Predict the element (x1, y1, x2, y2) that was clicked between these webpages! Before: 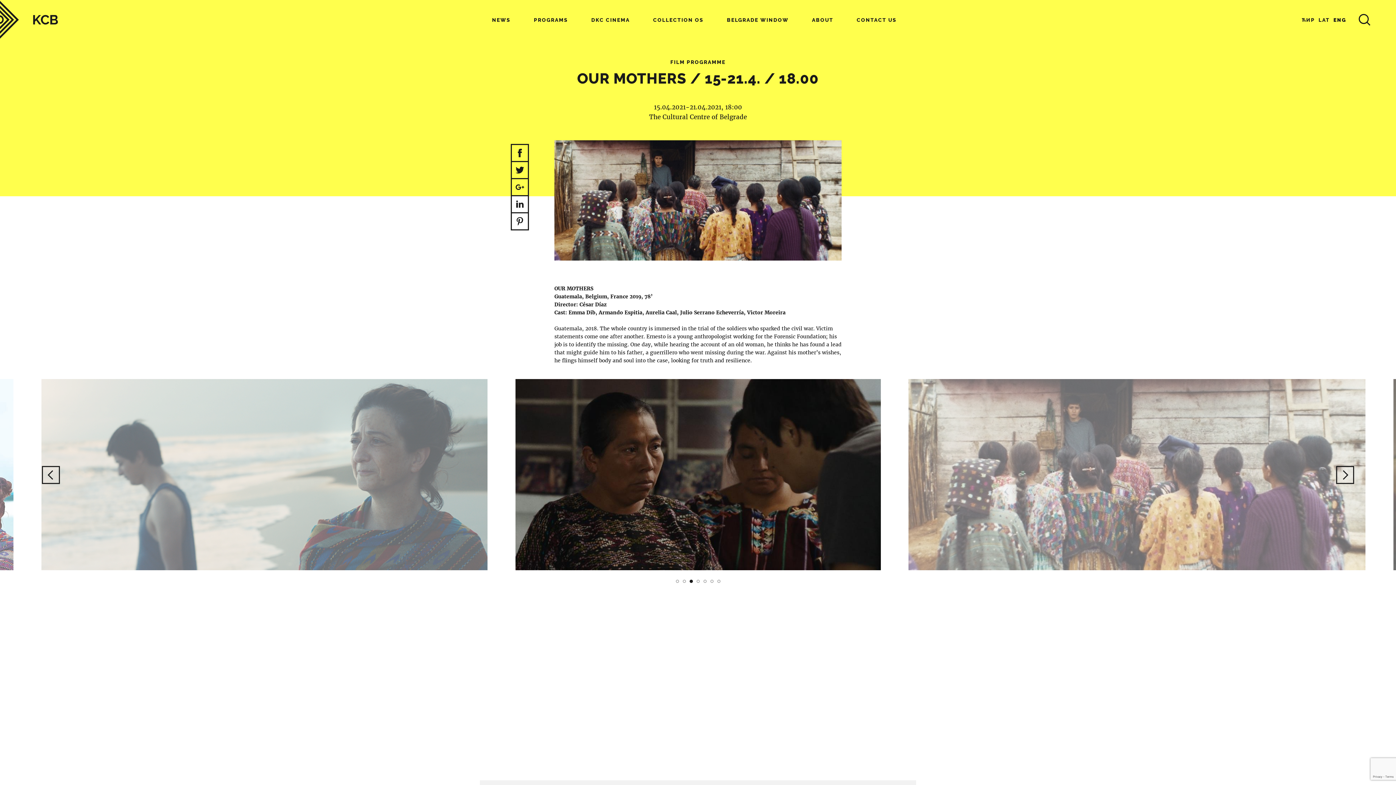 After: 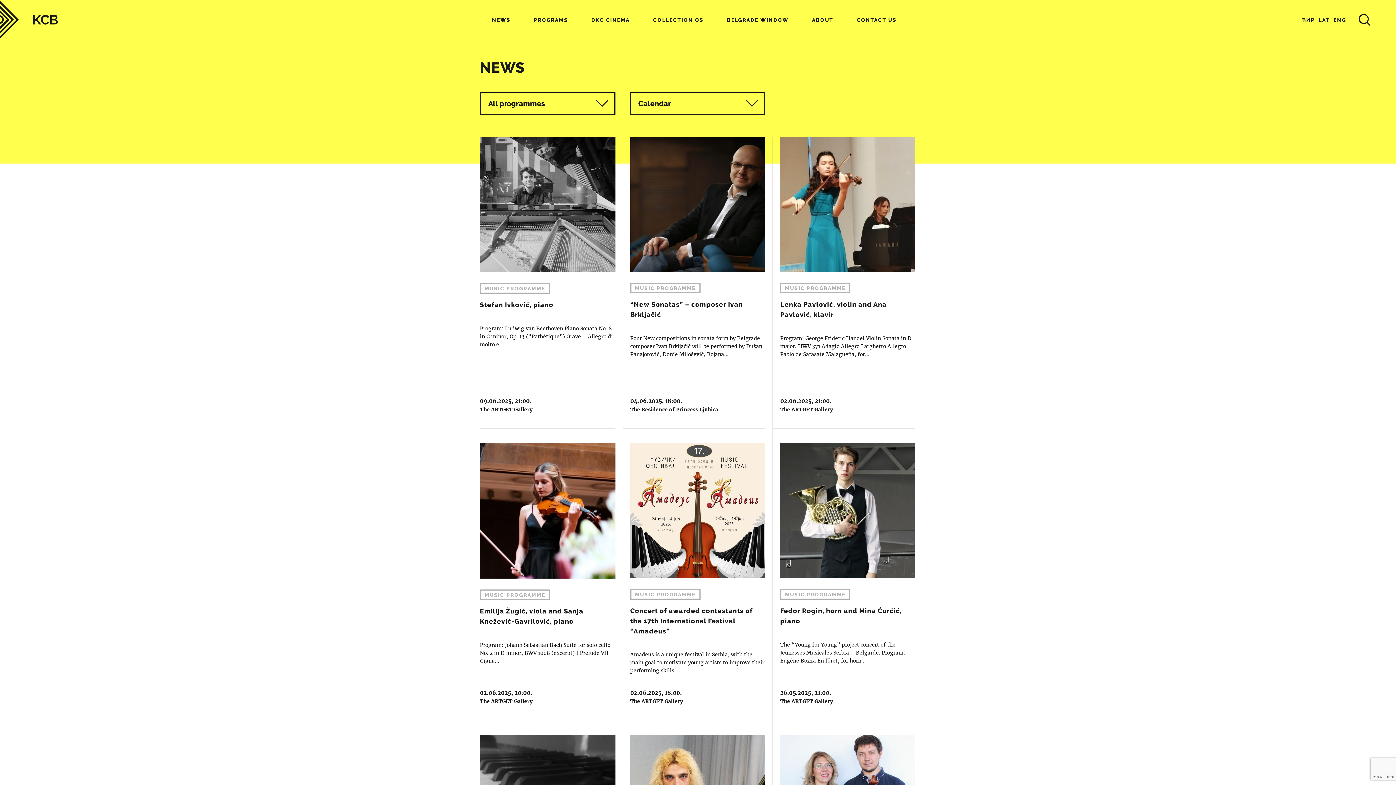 Action: label: NEWS bbox: (492, 17, 510, 26)